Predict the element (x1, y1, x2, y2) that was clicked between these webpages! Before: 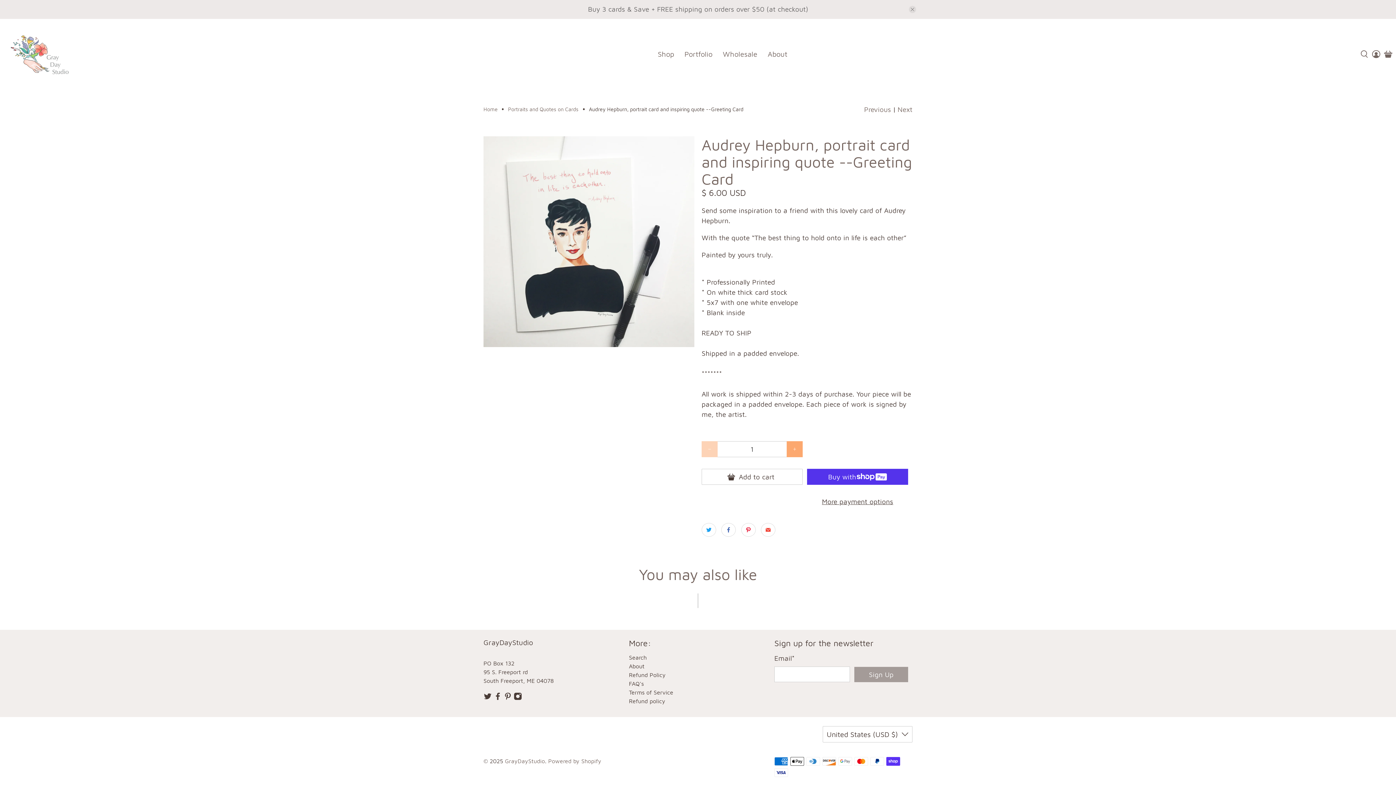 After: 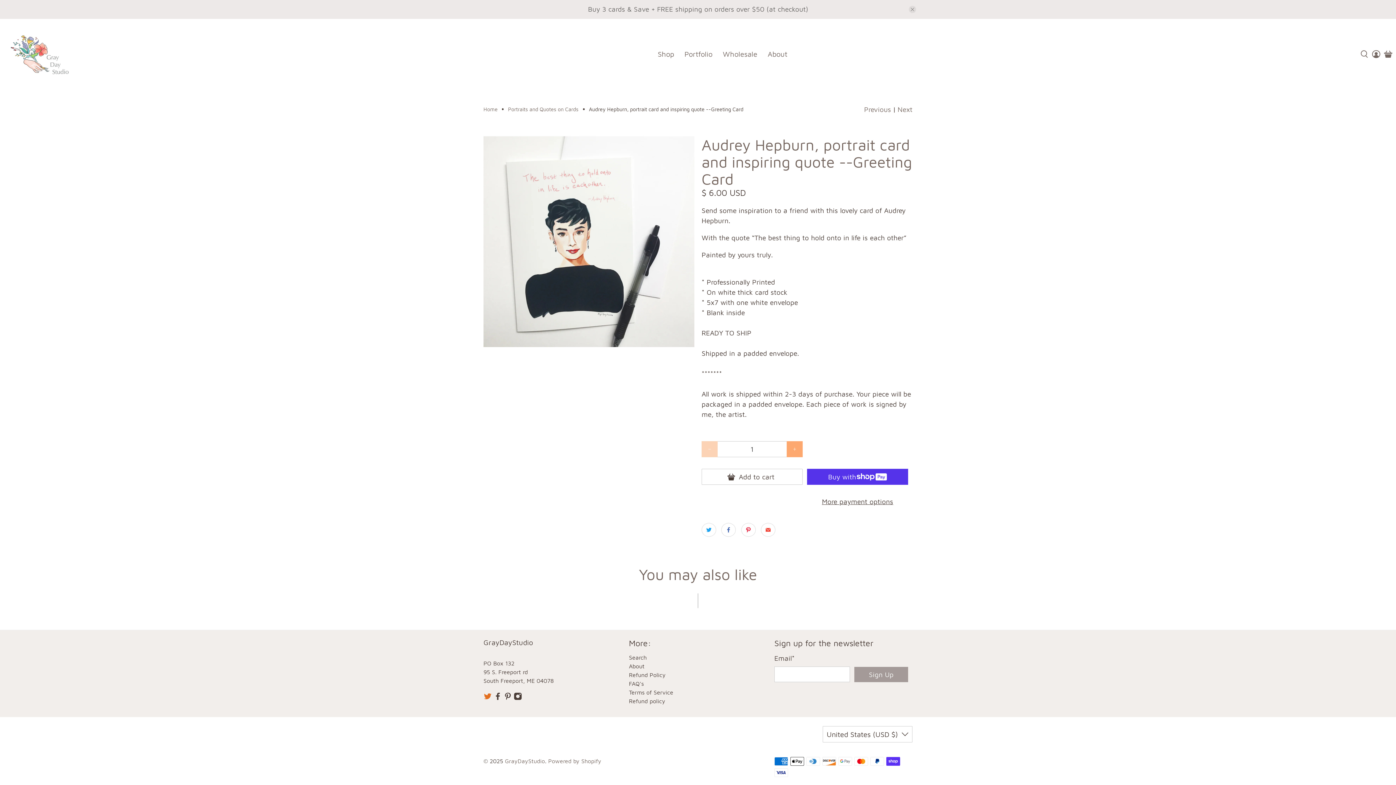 Action: bbox: (483, 695, 491, 701)